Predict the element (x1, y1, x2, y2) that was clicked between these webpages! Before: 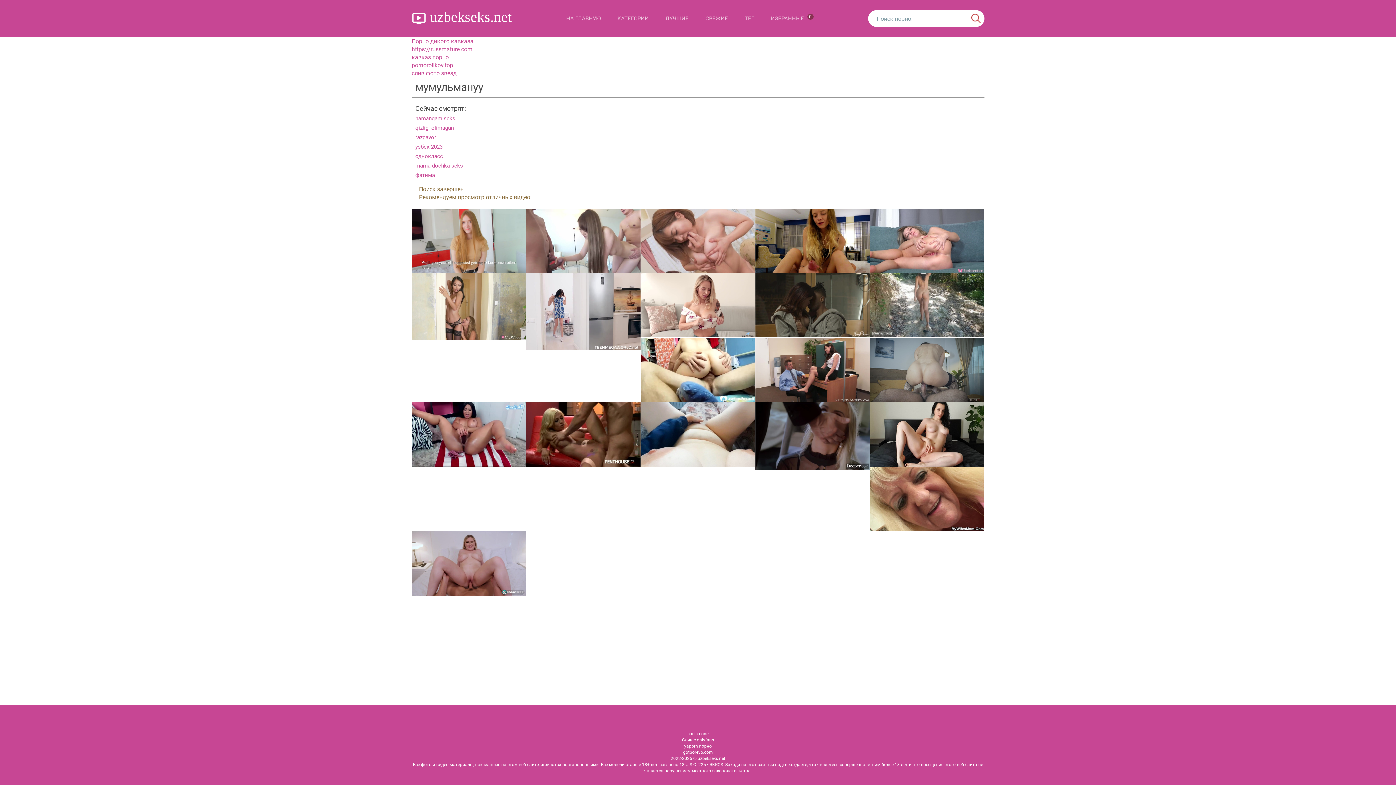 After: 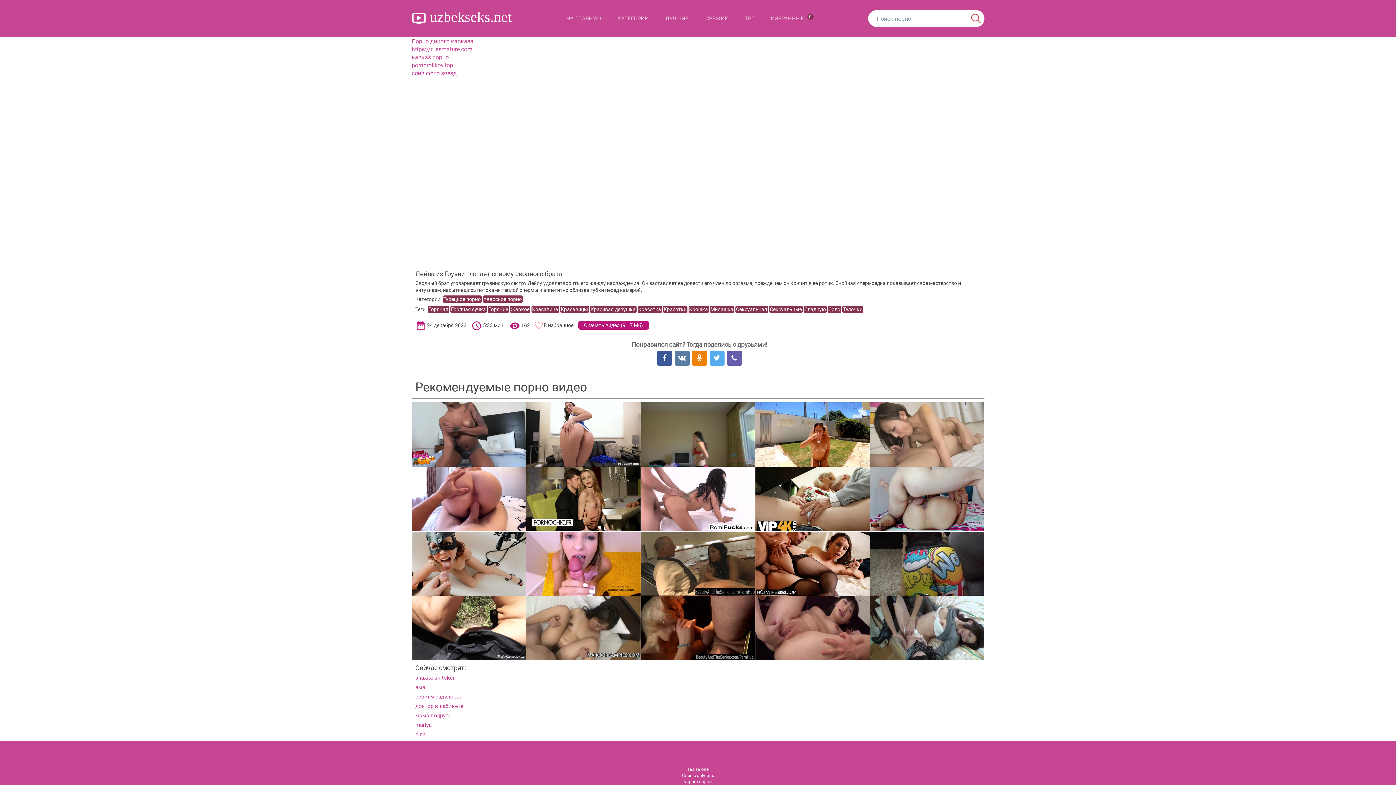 Action: bbox: (870, 402, 984, 466)